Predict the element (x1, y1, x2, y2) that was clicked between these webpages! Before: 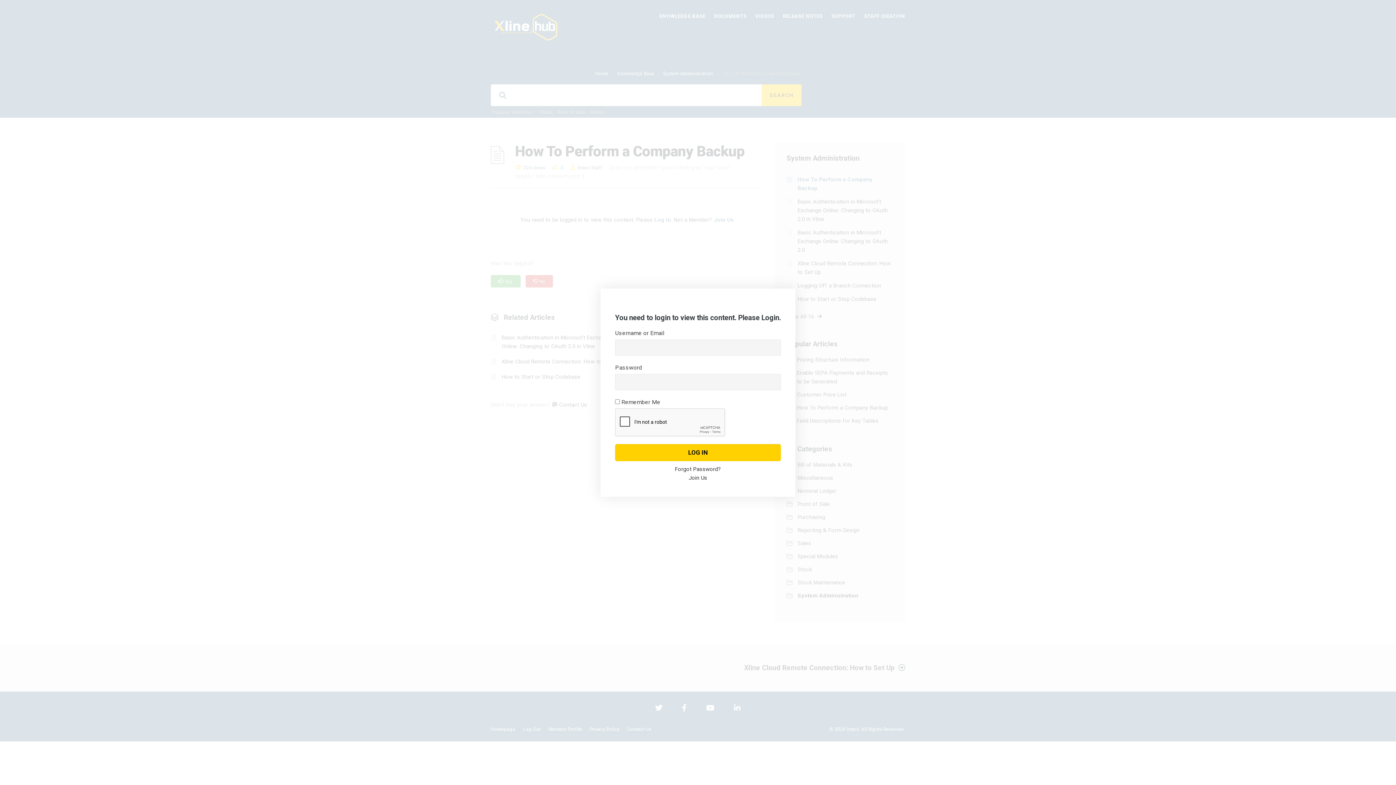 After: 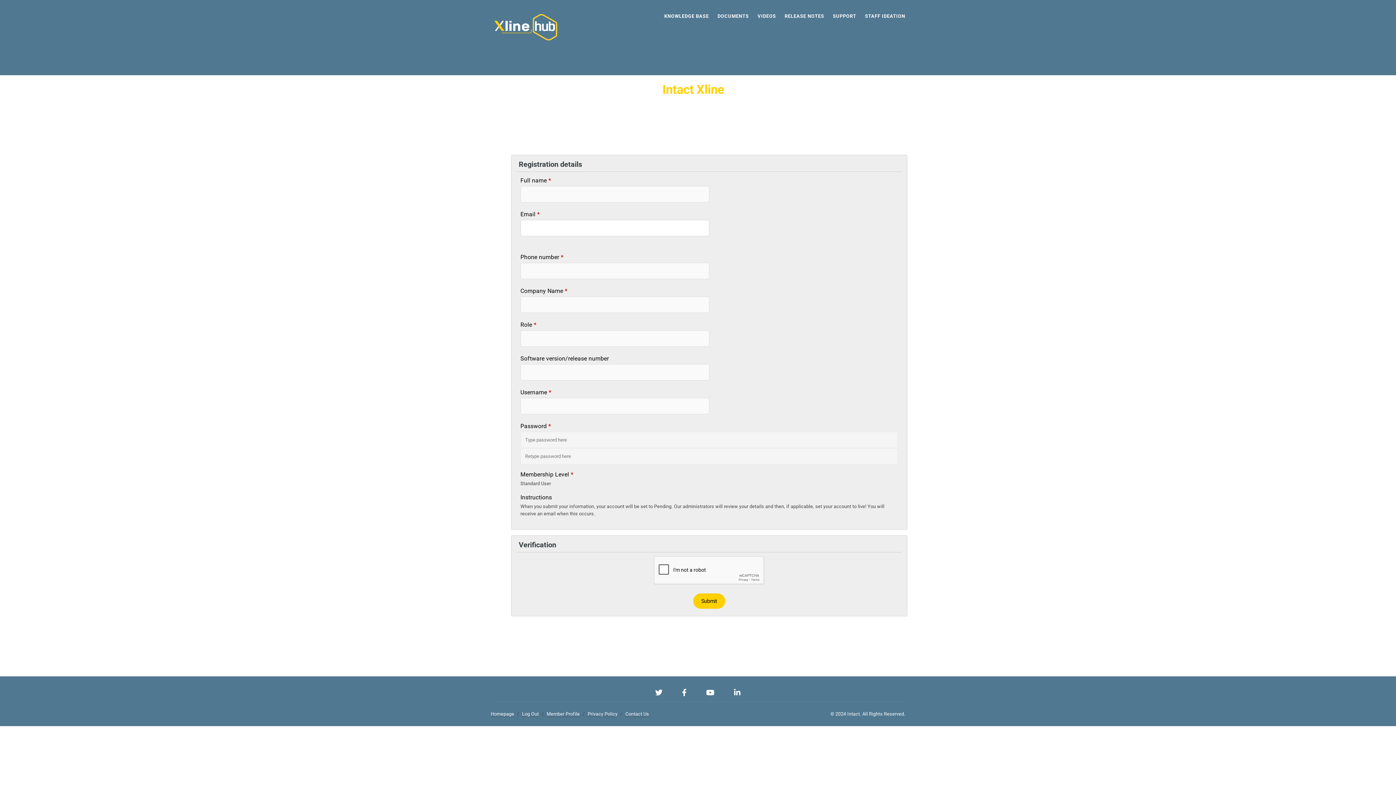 Action: label: Join Us bbox: (688, 474, 707, 481)